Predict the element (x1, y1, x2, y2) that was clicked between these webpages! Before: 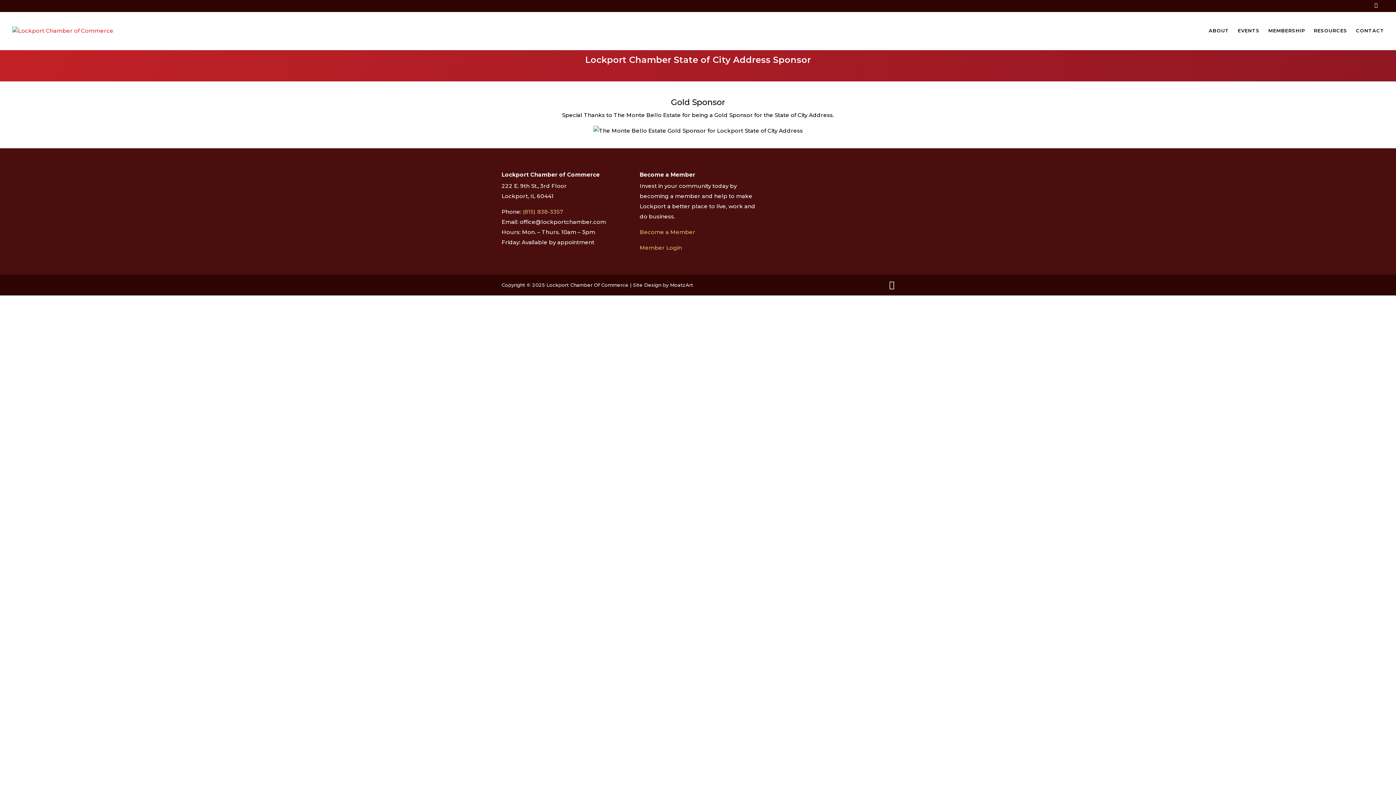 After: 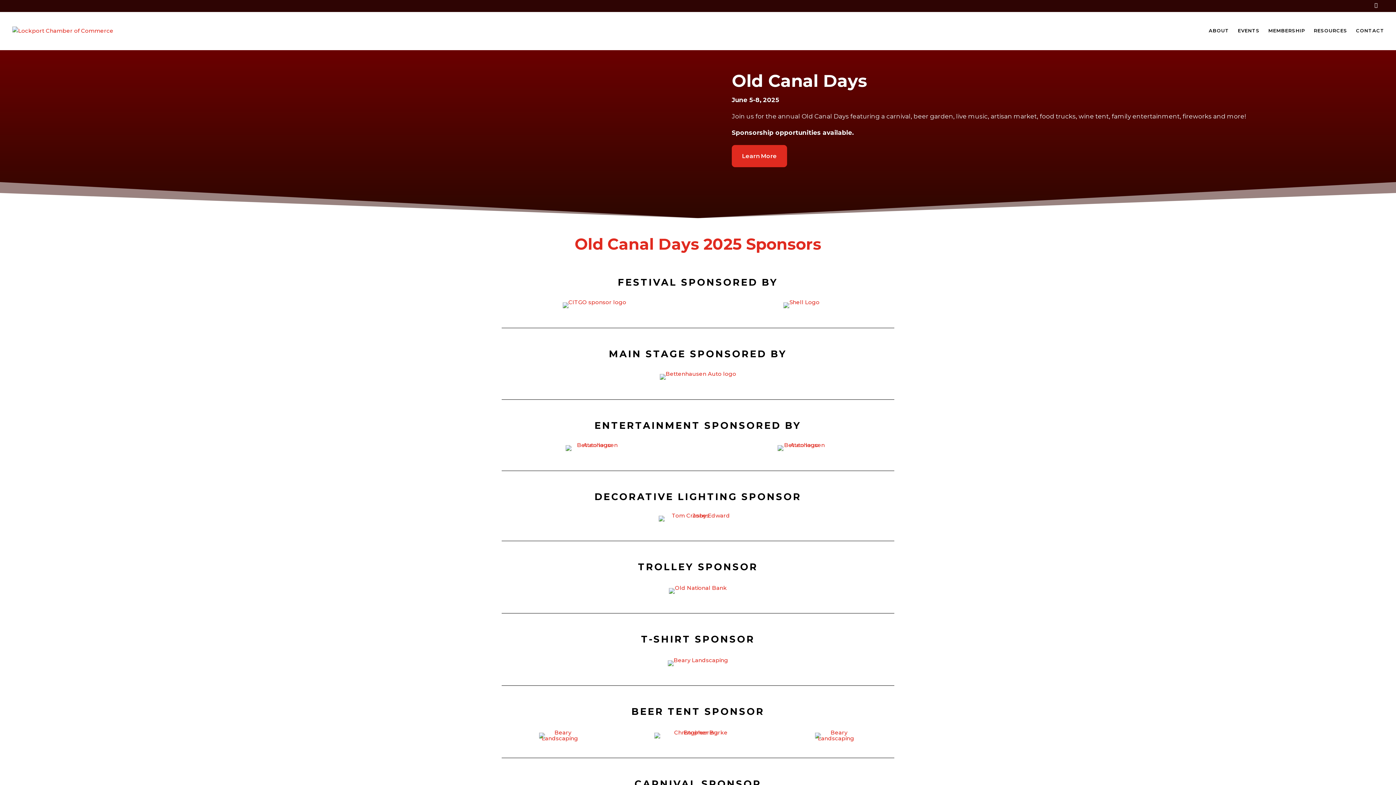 Action: bbox: (12, 26, 113, 33)